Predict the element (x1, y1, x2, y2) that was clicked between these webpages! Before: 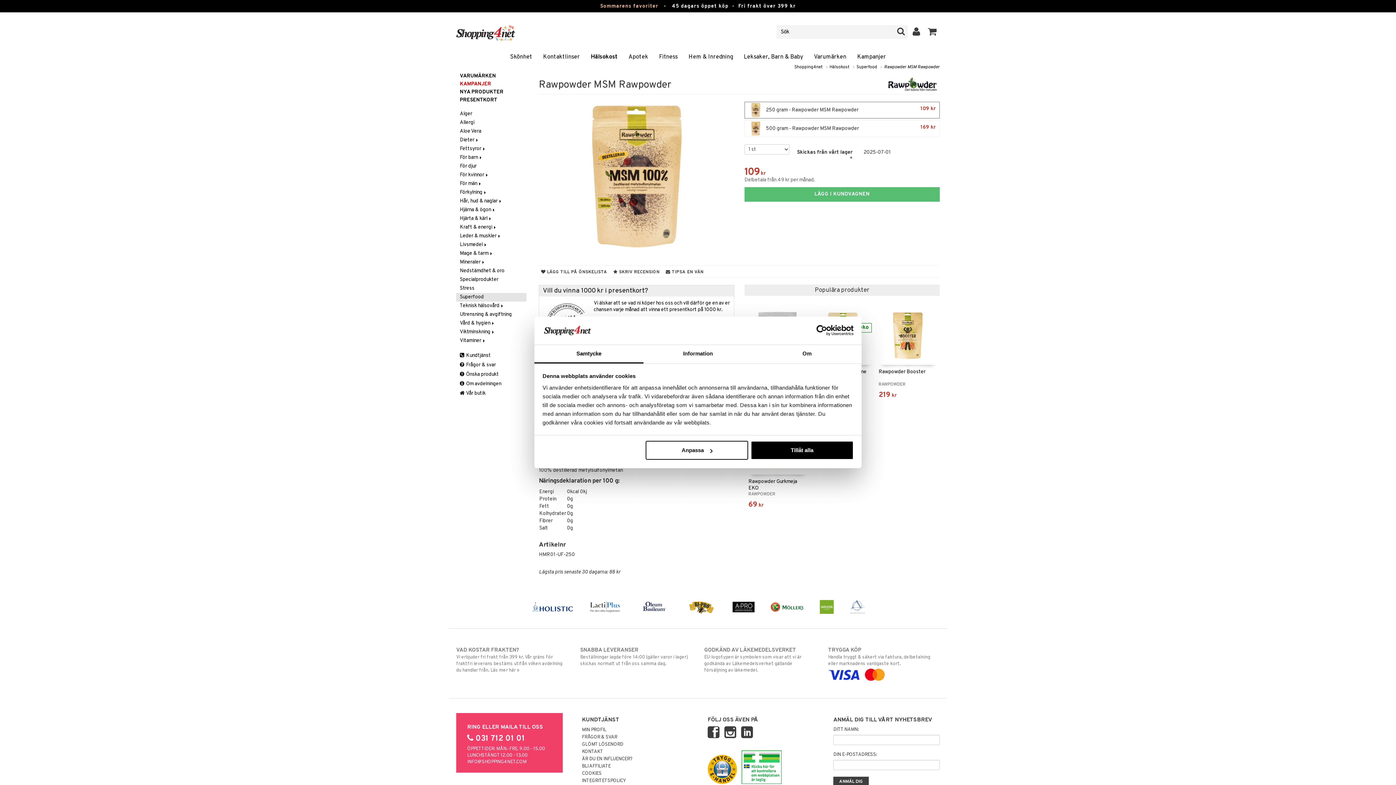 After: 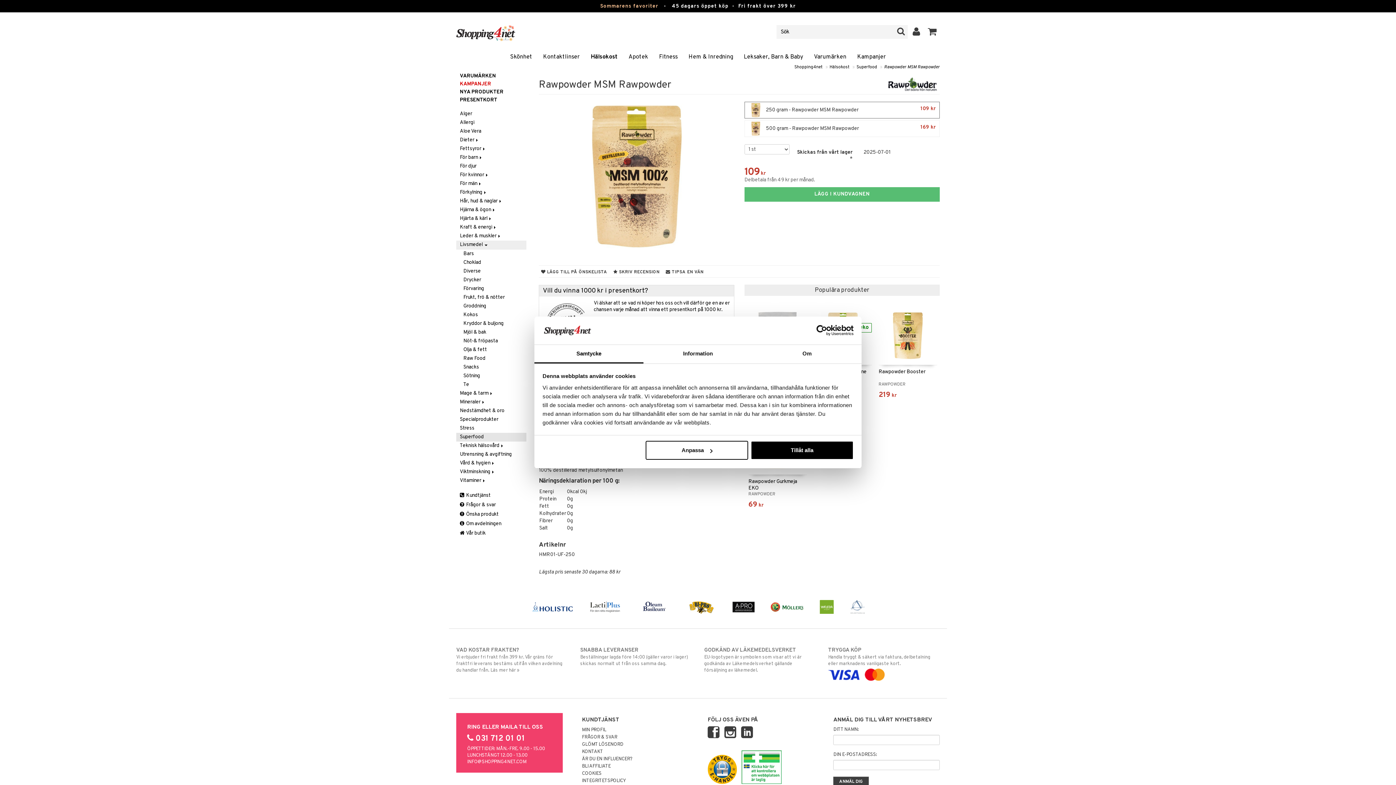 Action: bbox: (456, 240, 526, 249) label: Livsmedel 